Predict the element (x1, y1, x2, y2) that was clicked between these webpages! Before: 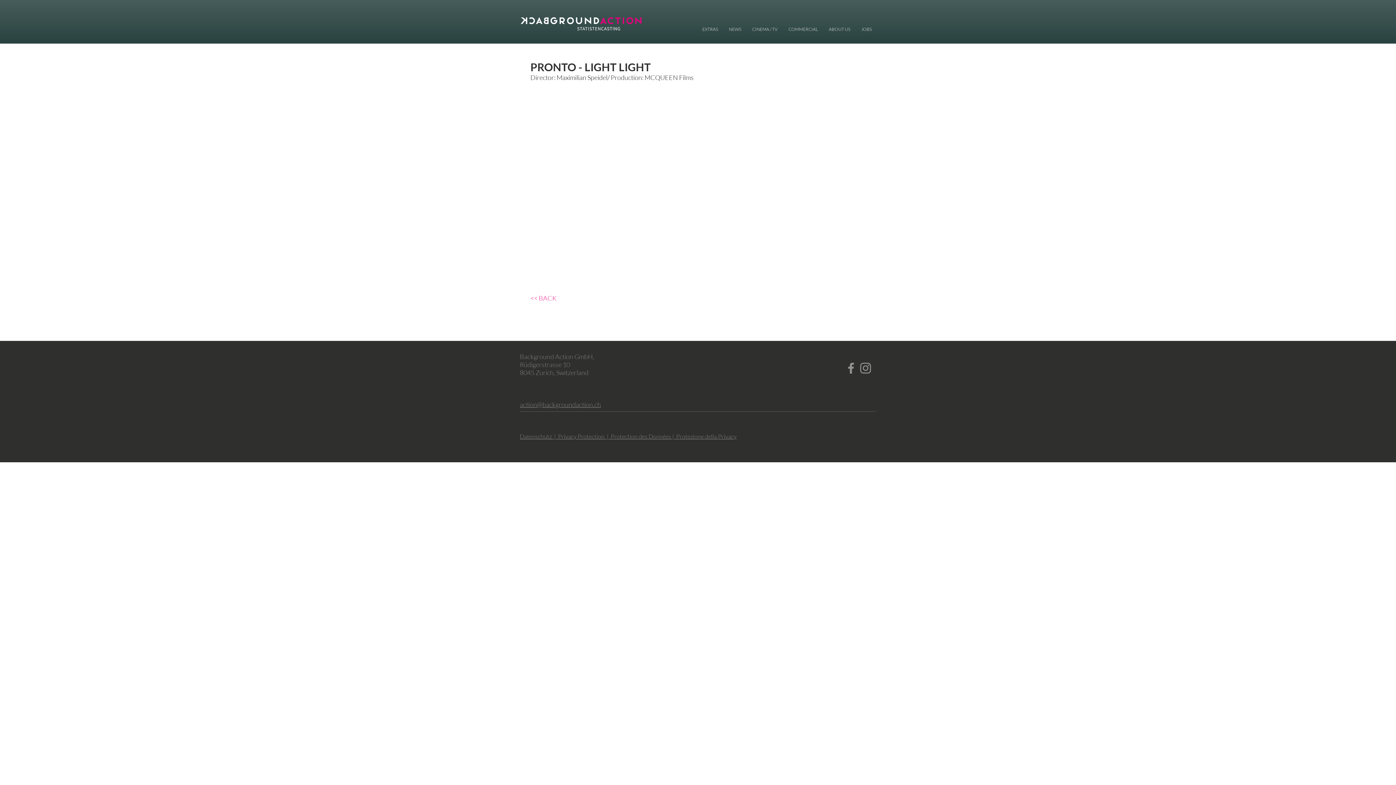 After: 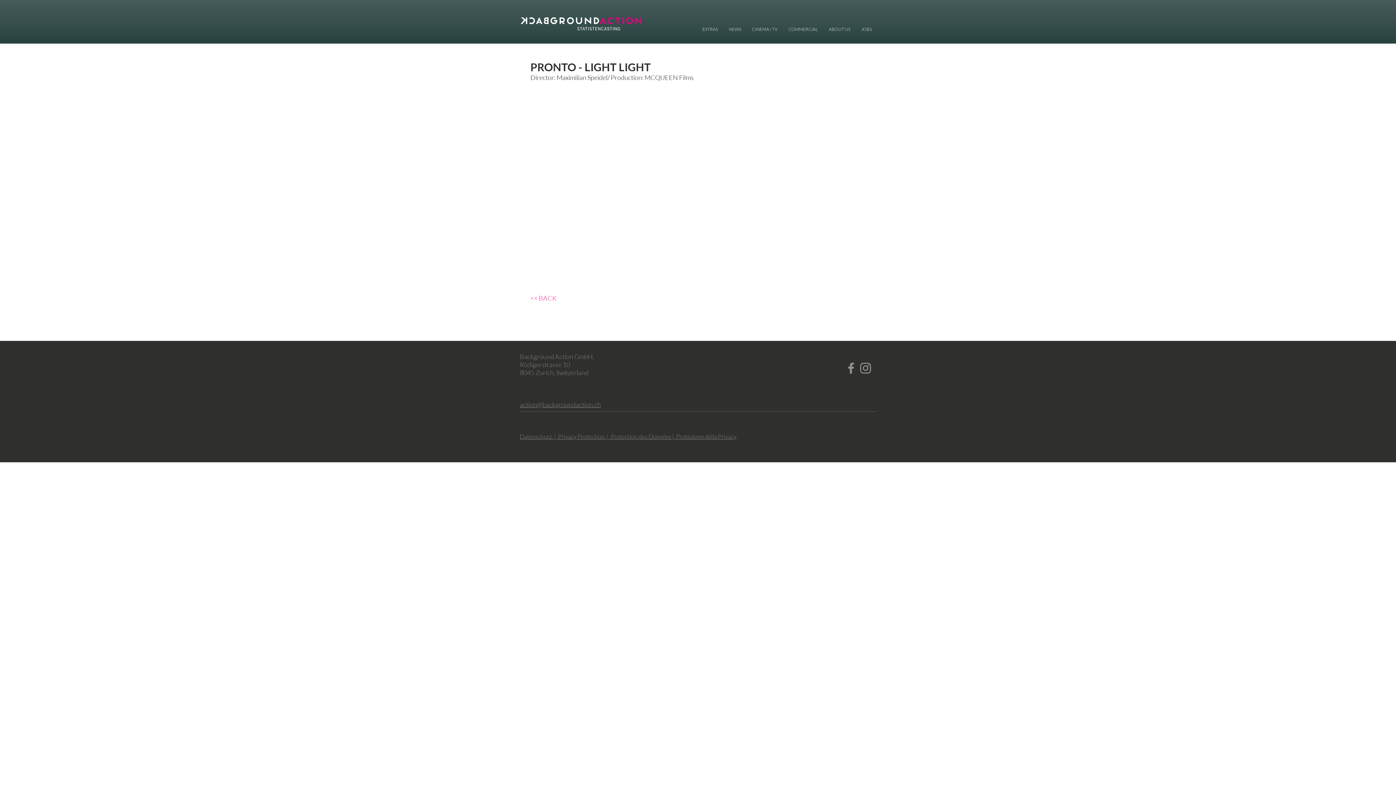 Action: label: action@backgroundaction.ch bbox: (520, 400, 601, 408)